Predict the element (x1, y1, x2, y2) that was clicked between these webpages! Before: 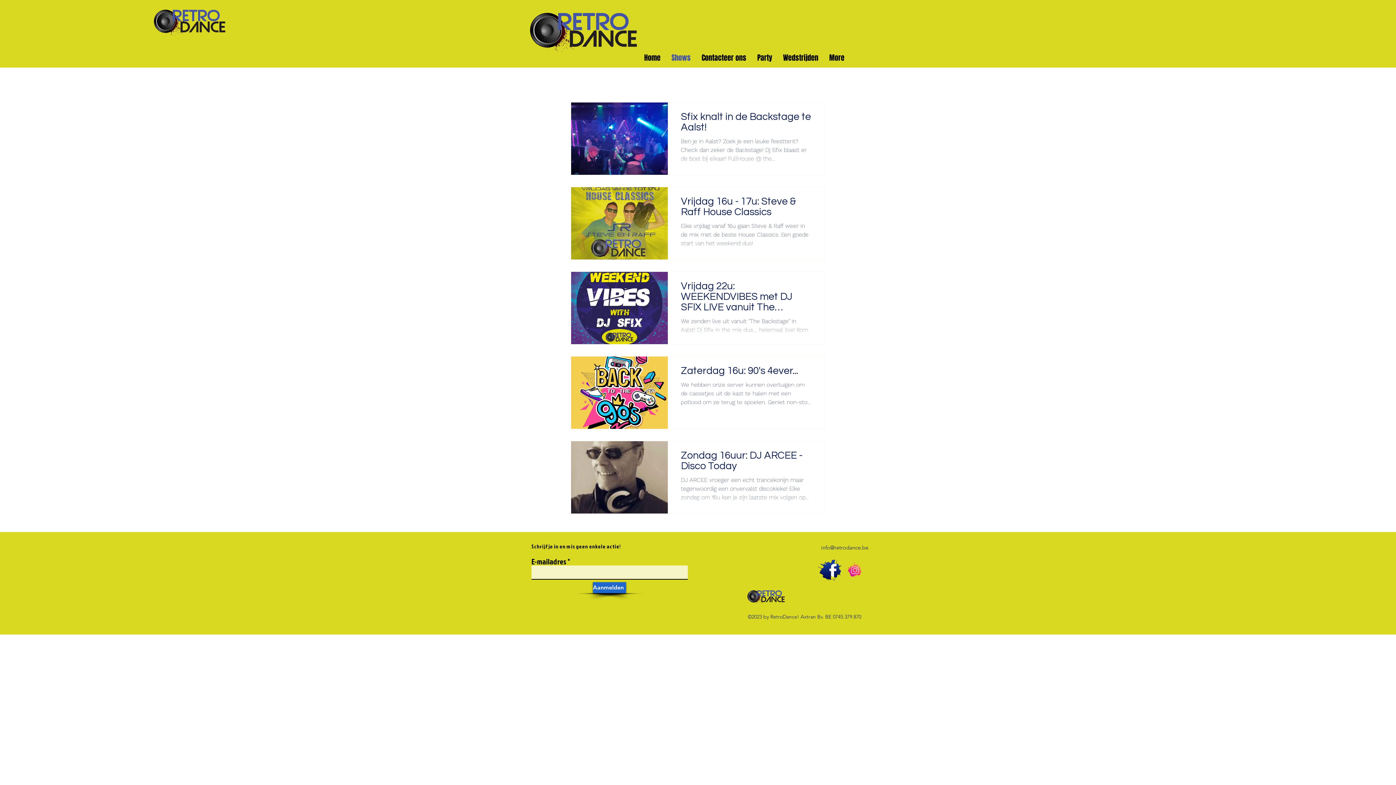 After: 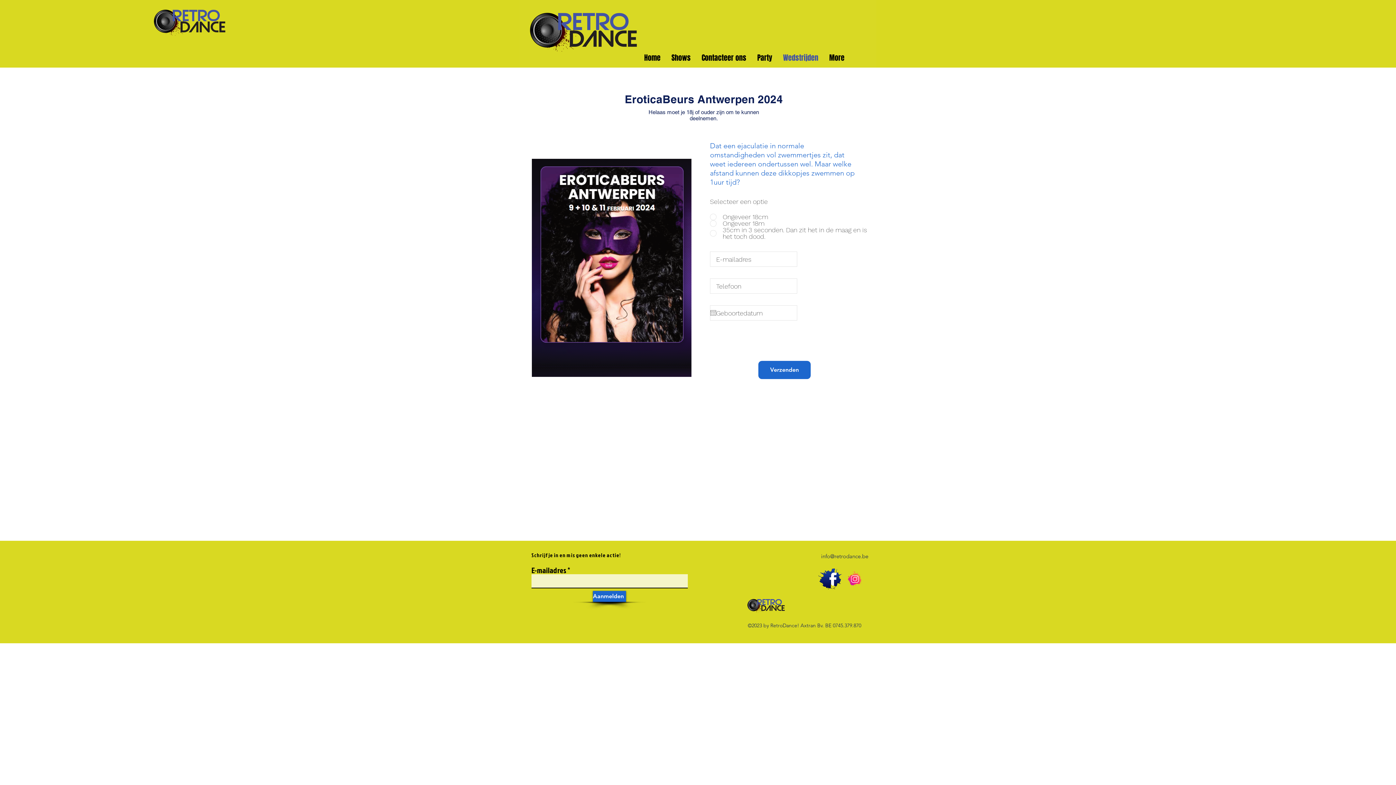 Action: bbox: (777, 52, 824, 63) label: Wedstrijden